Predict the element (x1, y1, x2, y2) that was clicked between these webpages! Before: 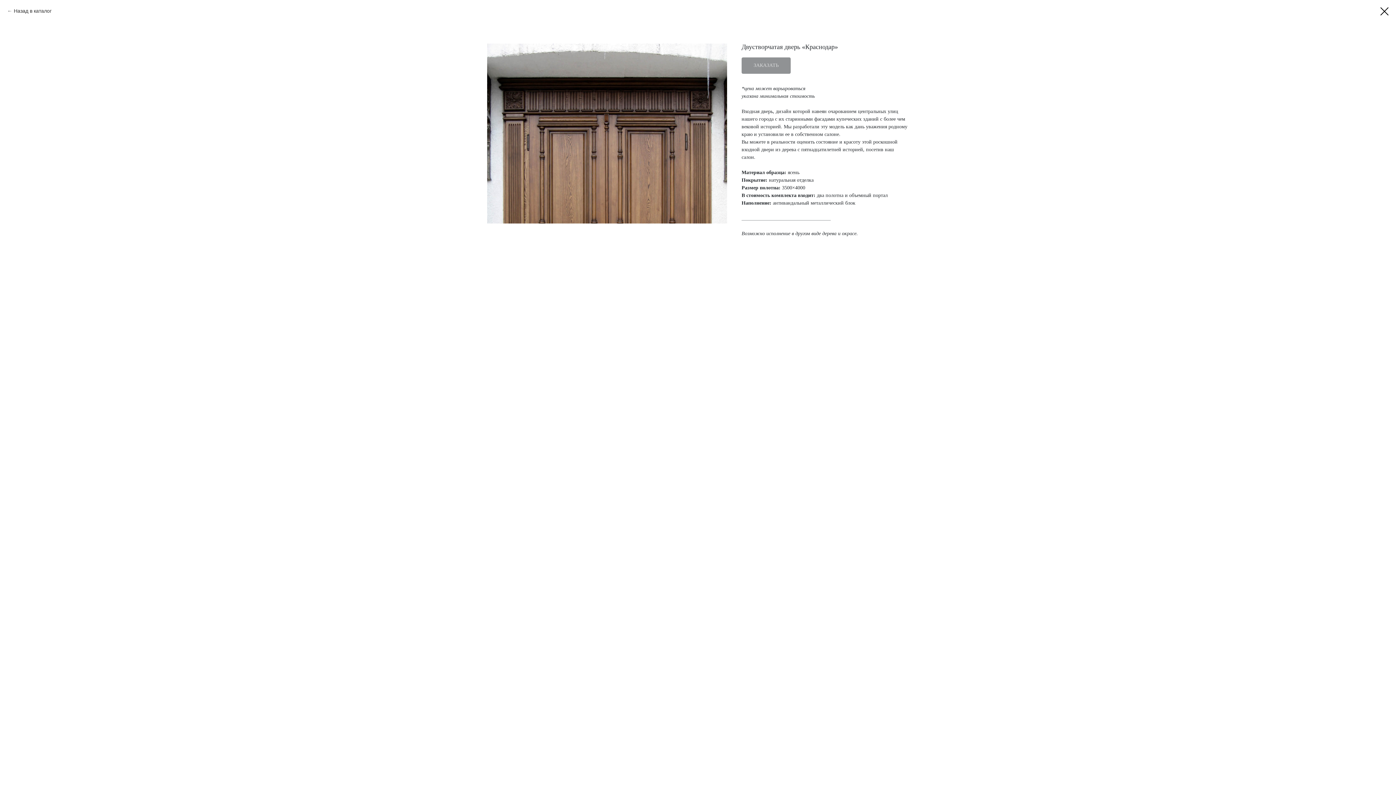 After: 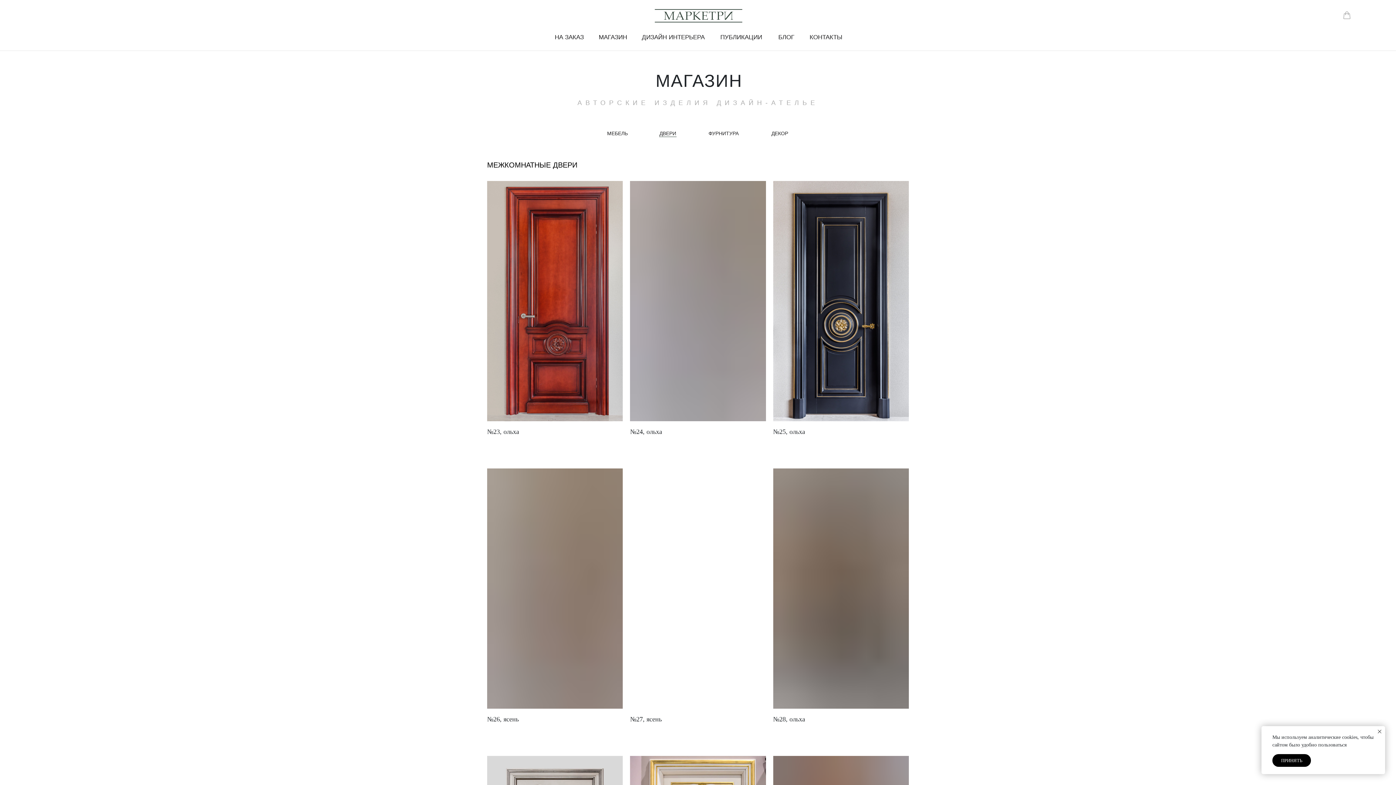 Action: label: Назад в каталог bbox: (7, 7, 51, 14)